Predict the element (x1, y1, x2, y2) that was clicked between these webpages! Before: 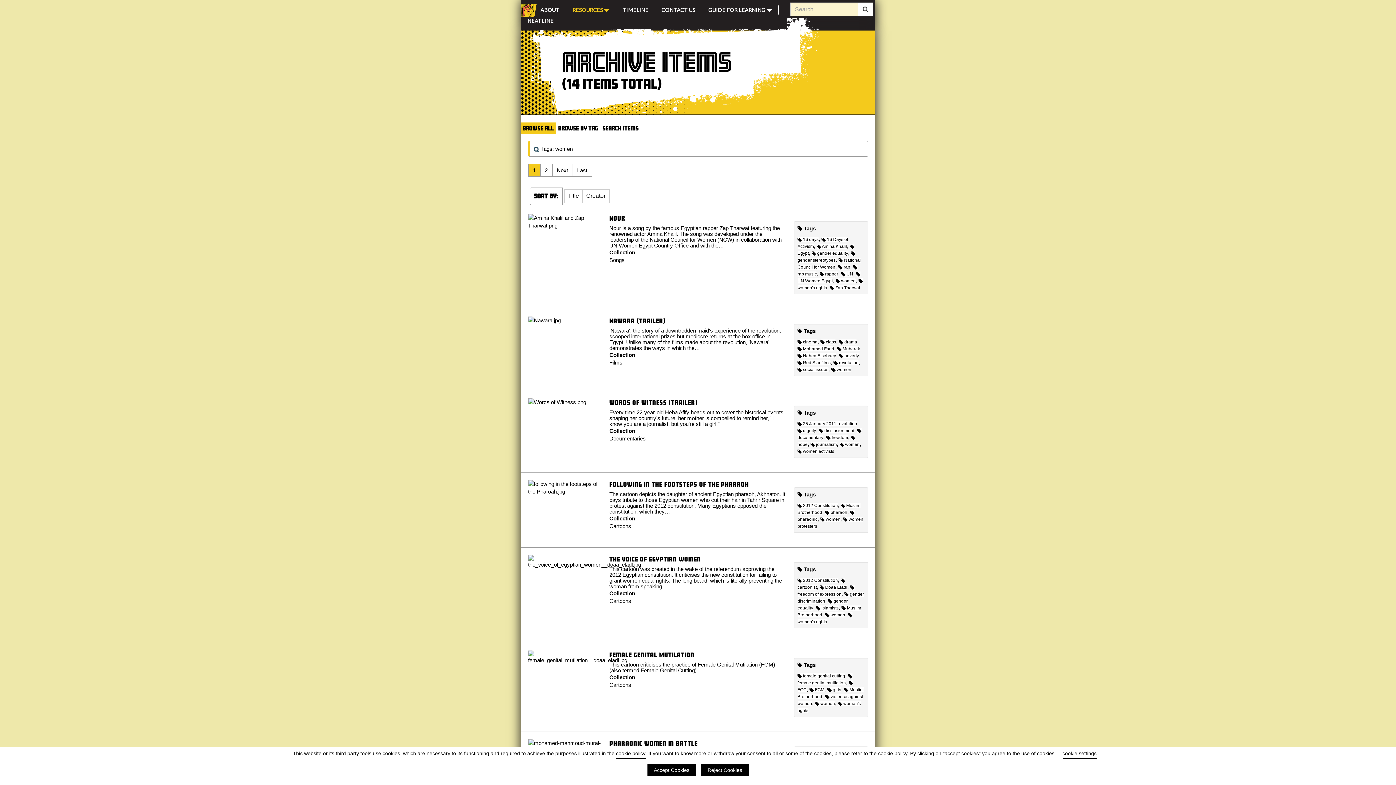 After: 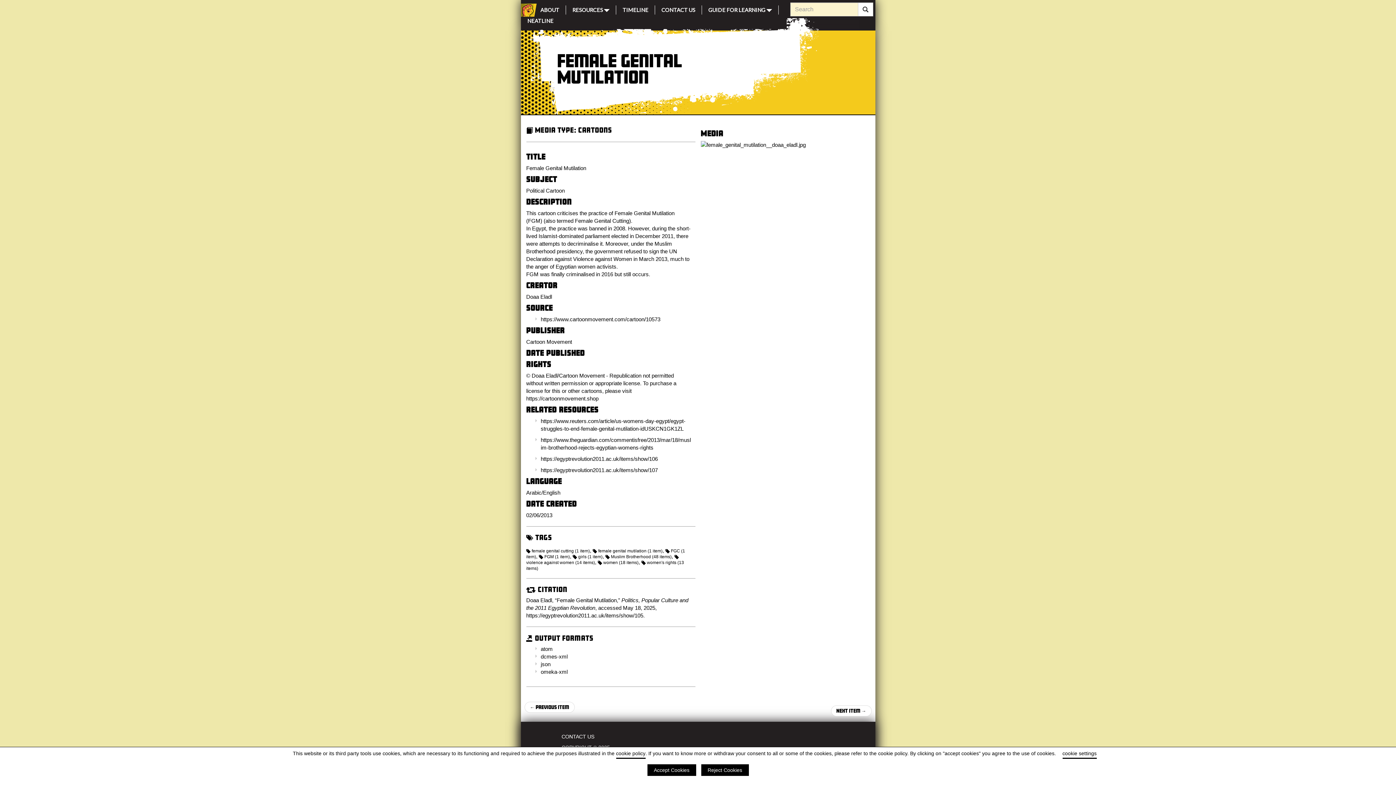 Action: label: Female Genital Mutilation bbox: (609, 652, 694, 658)